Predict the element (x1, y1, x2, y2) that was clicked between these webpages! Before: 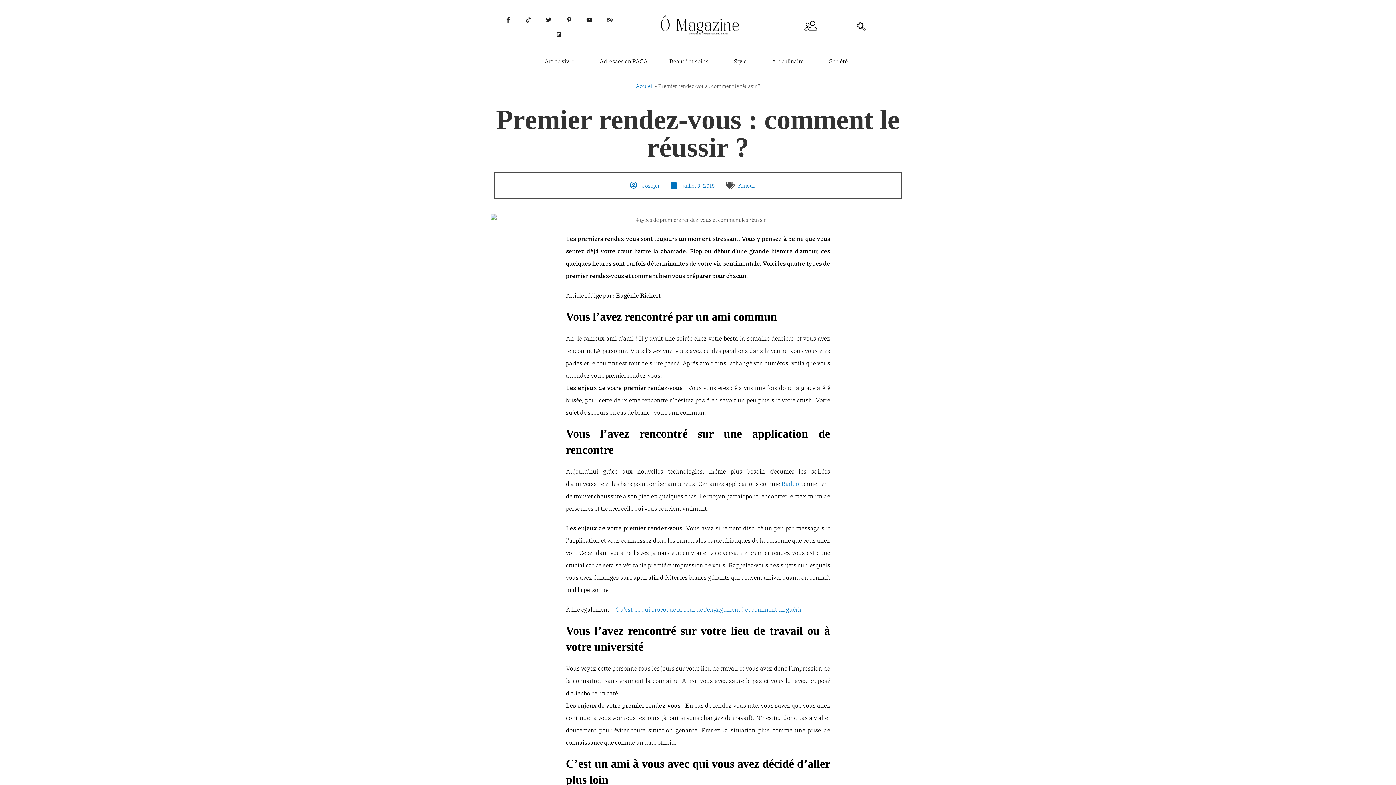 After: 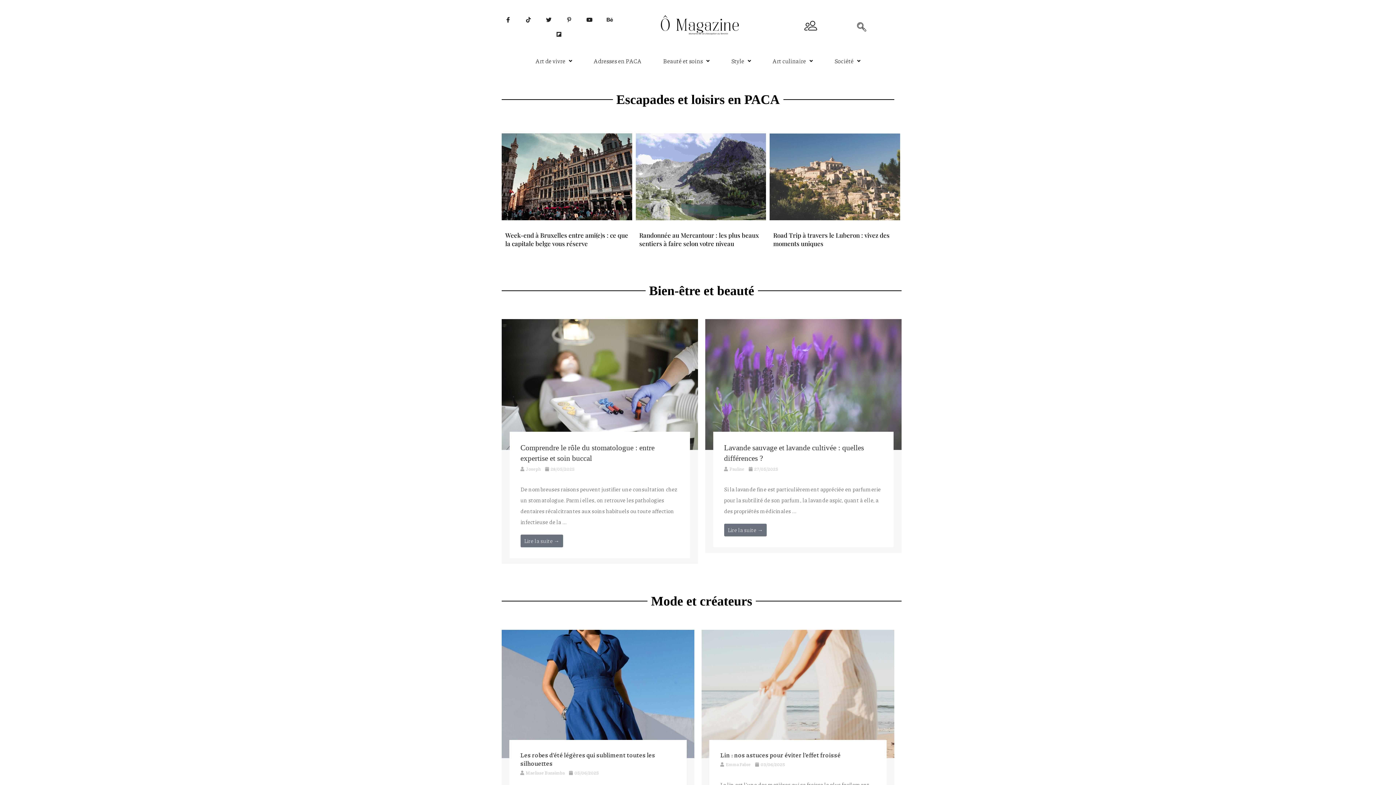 Action: bbox: (643, 7, 756, 45)